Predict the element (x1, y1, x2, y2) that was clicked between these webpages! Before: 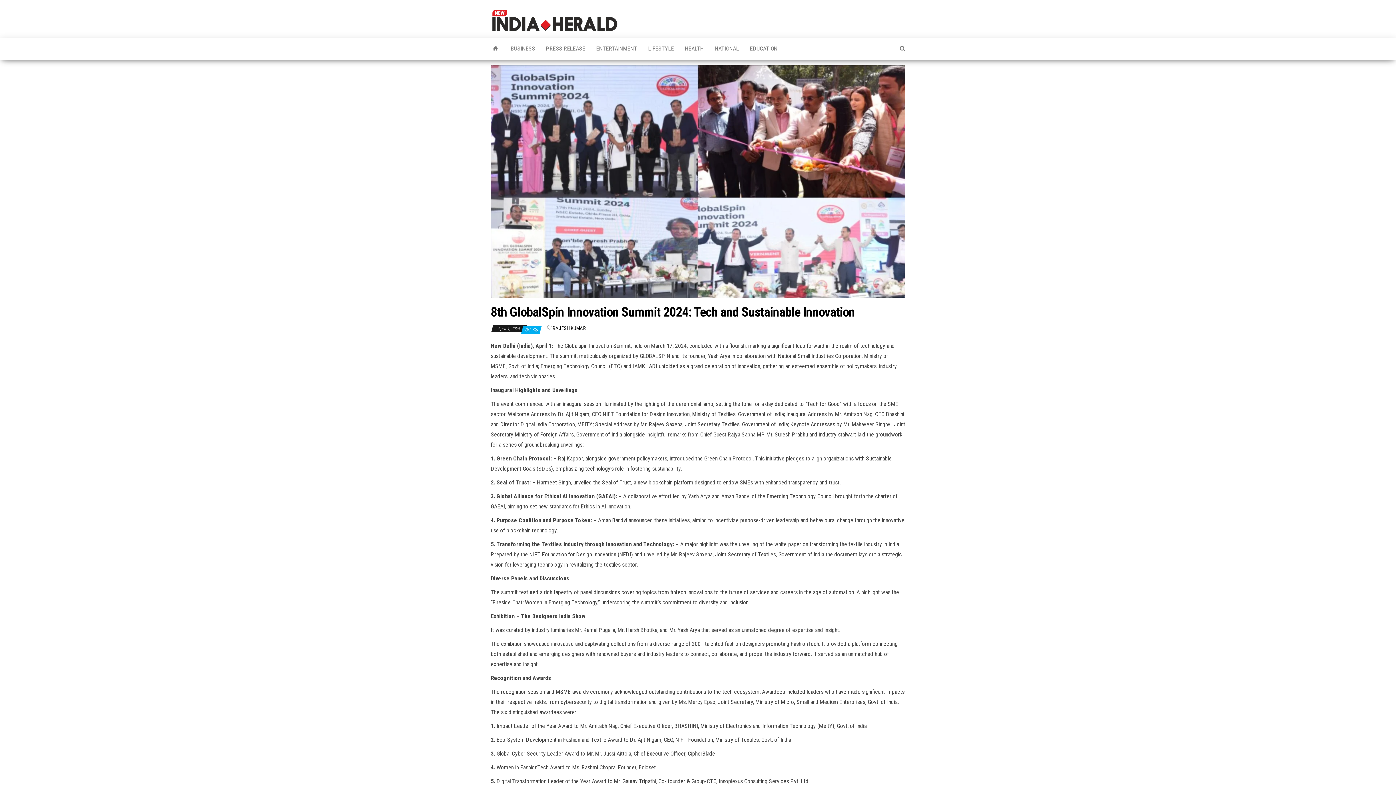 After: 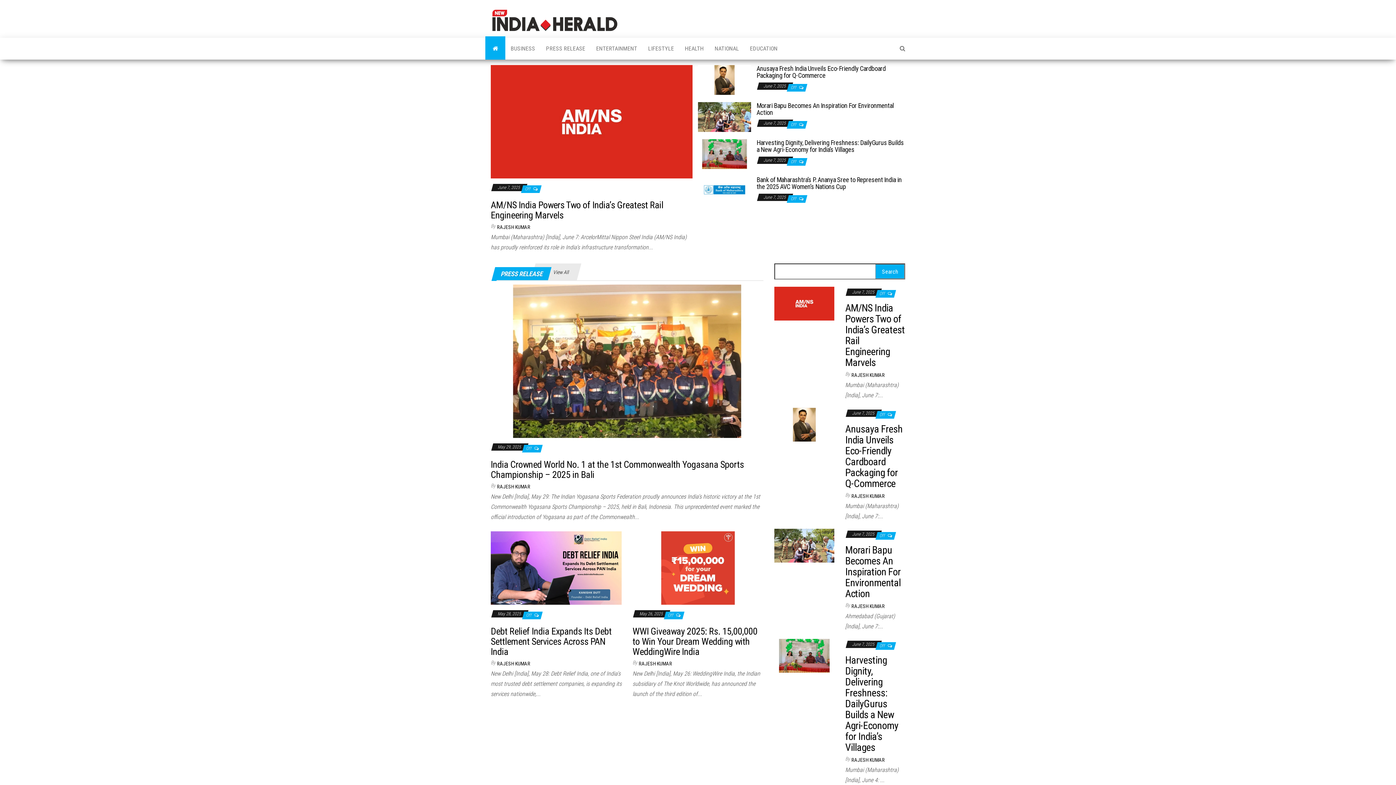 Action: bbox: (490, 16, 618, 23)